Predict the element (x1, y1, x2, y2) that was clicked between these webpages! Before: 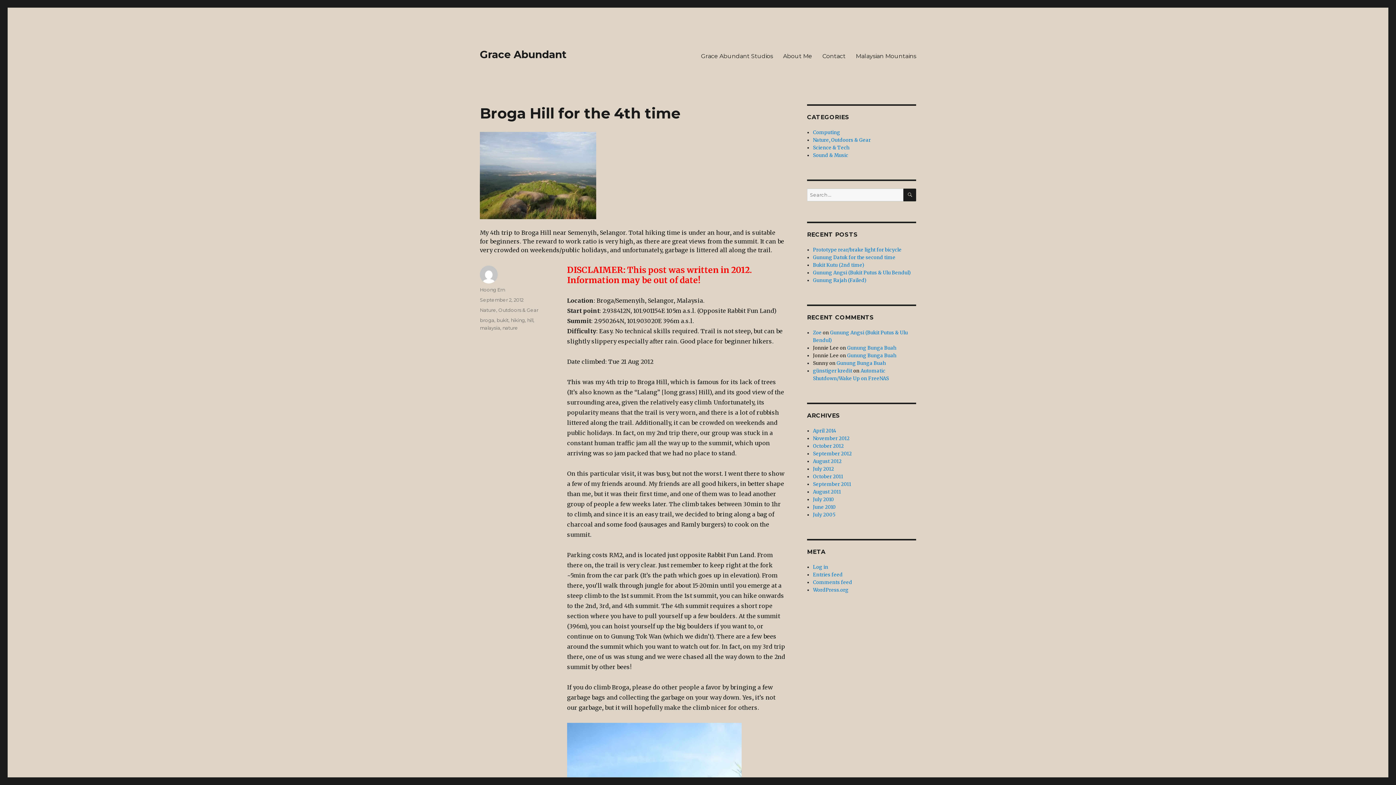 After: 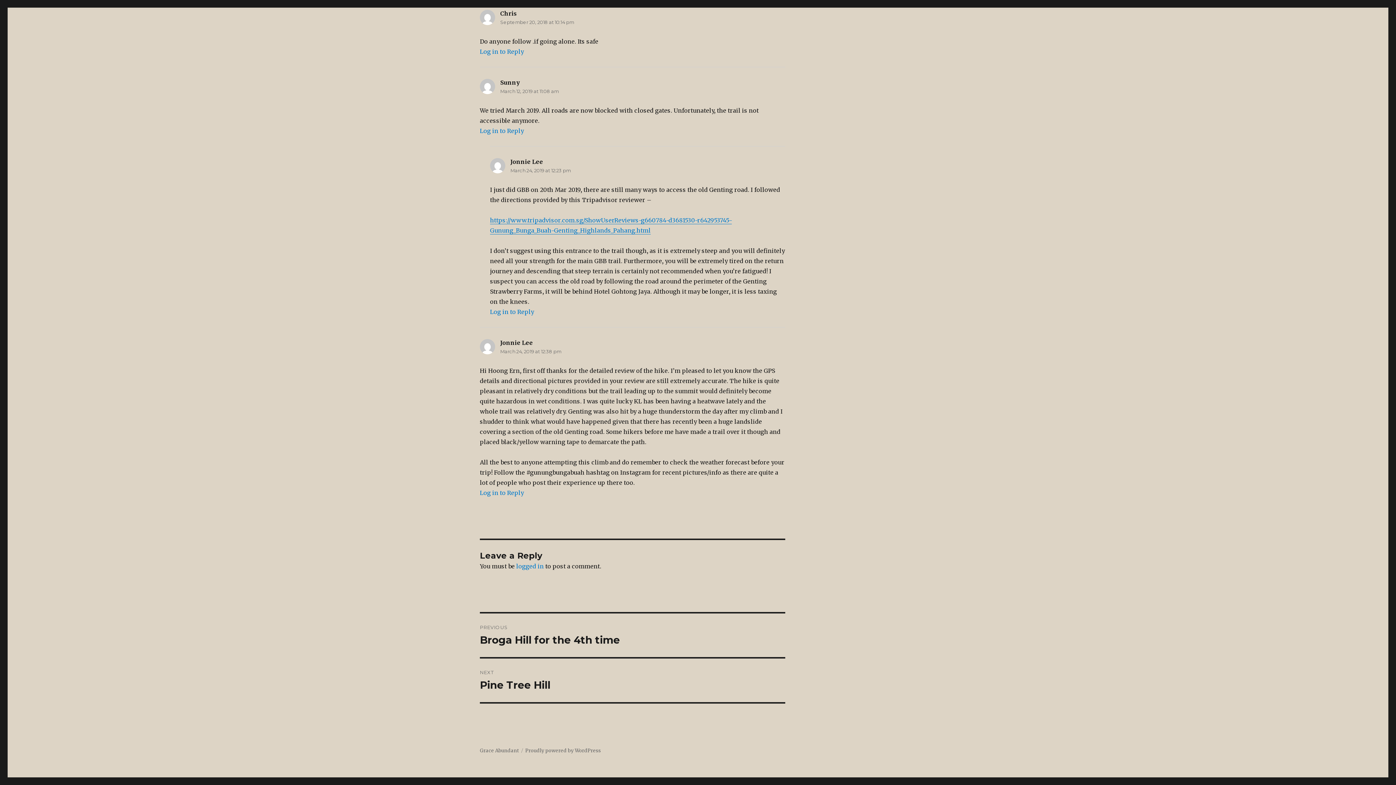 Action: bbox: (847, 352, 896, 358) label: Gunung Bunga Buah